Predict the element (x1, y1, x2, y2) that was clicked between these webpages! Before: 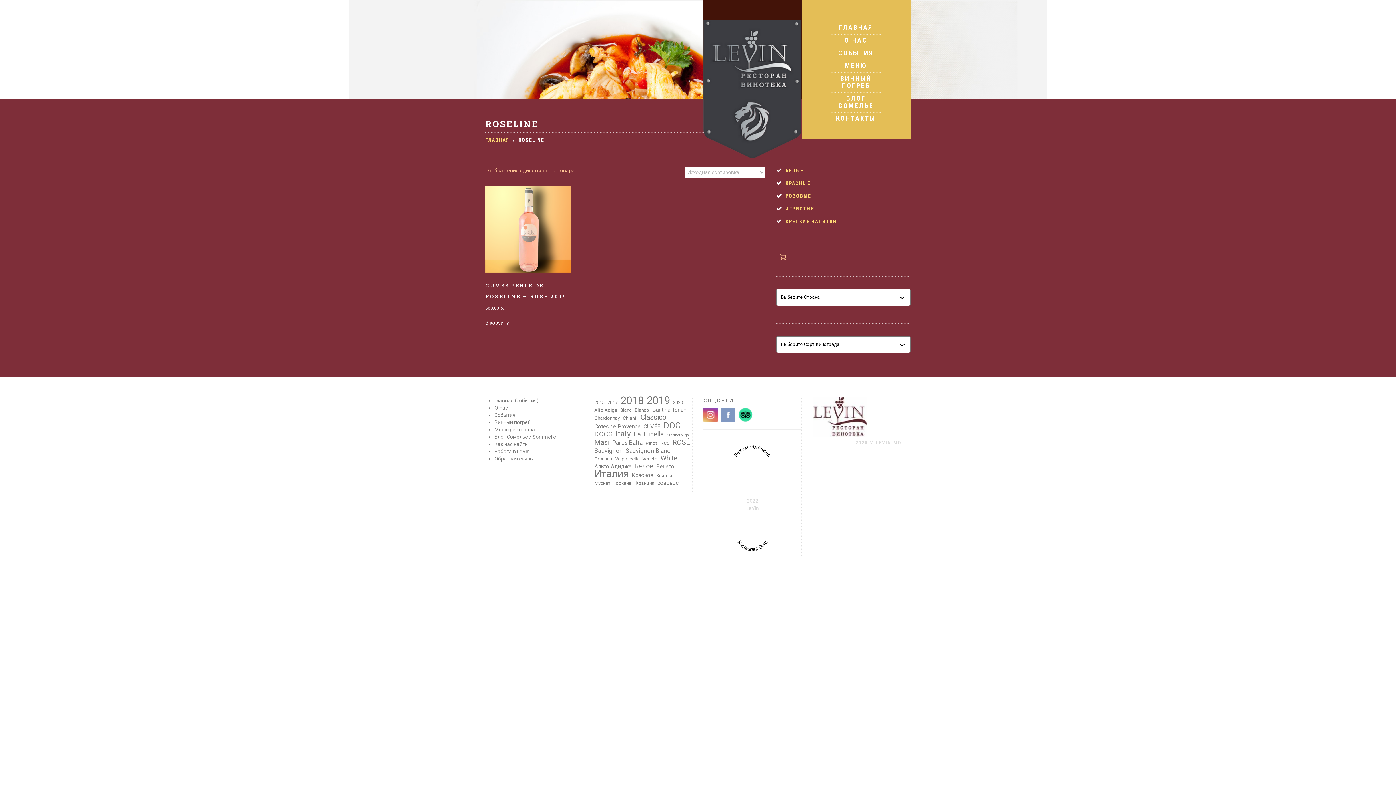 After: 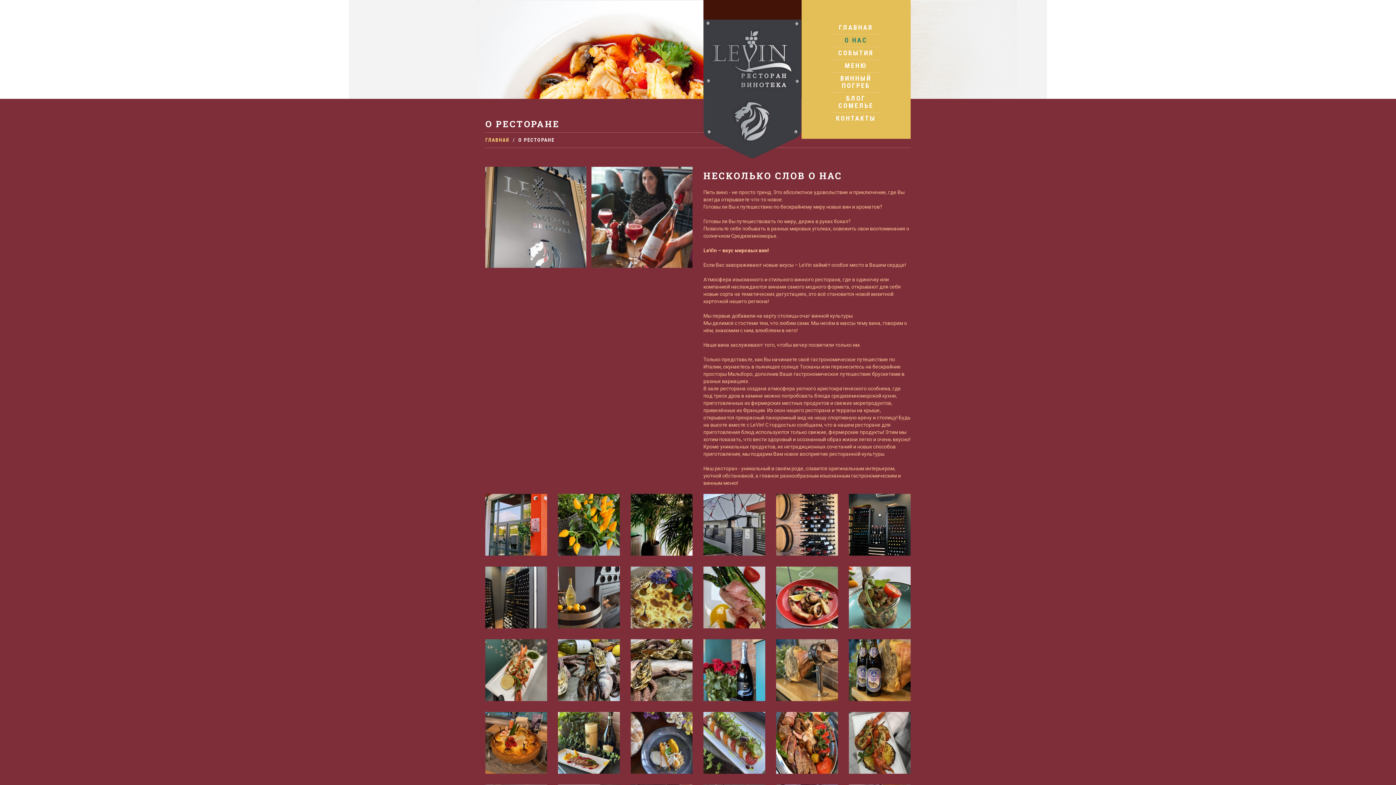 Action: bbox: (494, 405, 508, 410) label: О Нас